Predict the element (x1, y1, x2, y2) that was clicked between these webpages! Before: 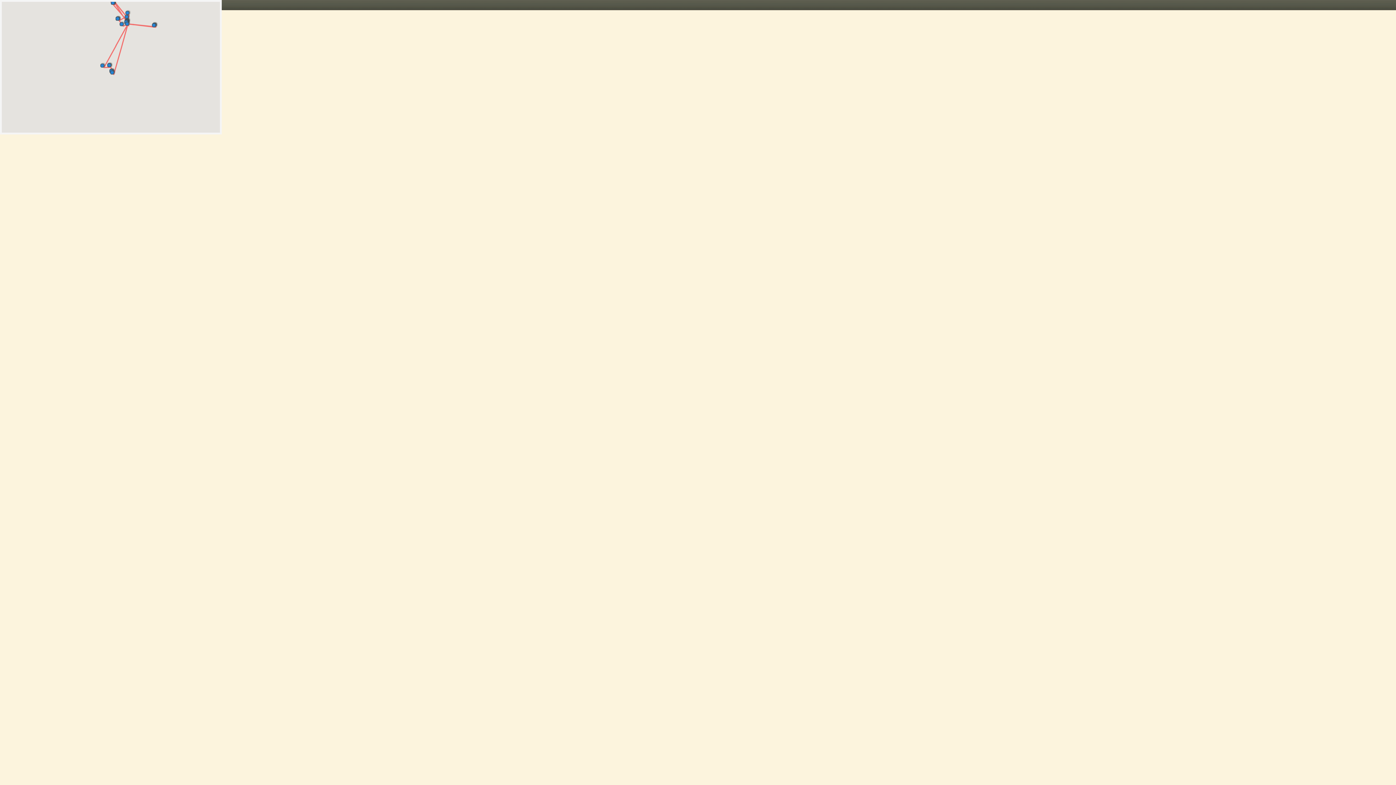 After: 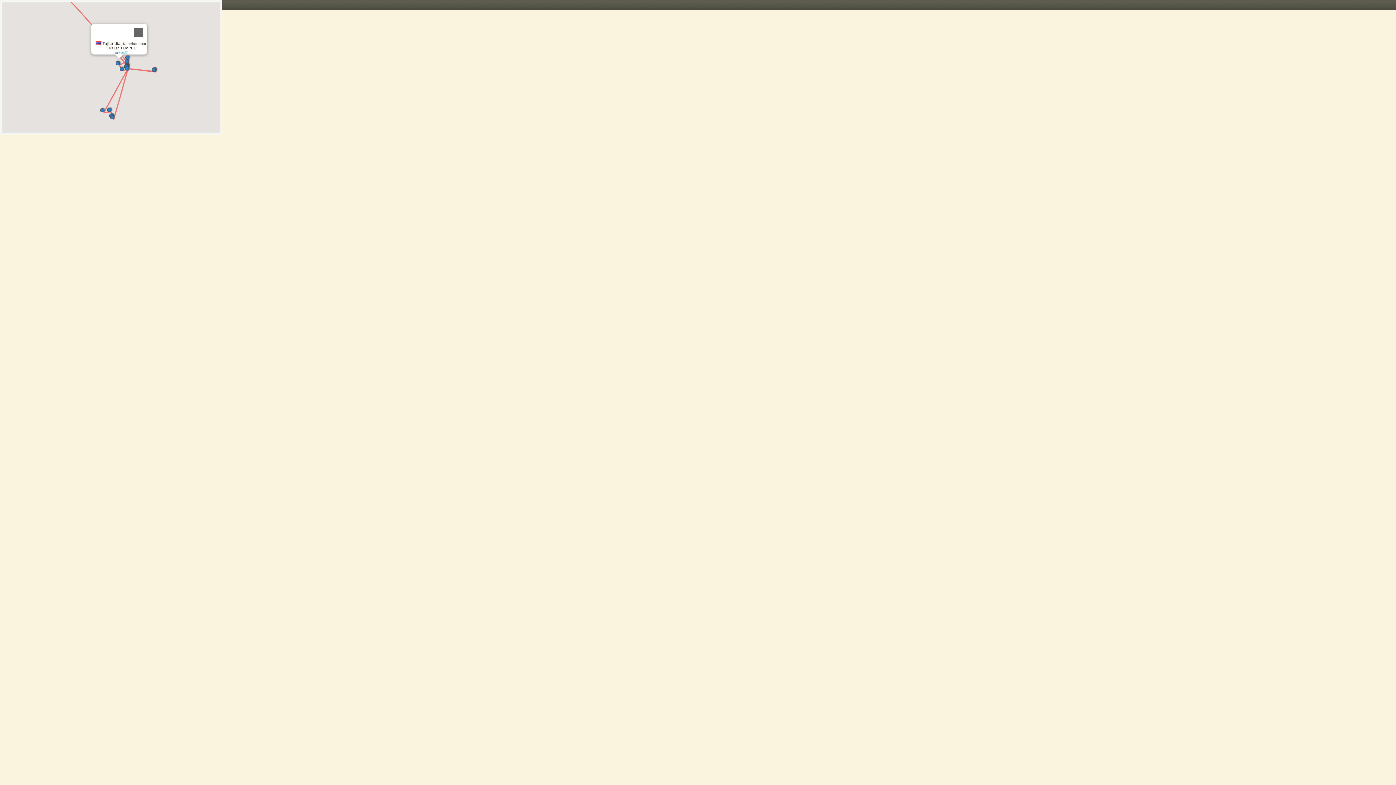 Action: bbox: (115, 13, 122, 20)